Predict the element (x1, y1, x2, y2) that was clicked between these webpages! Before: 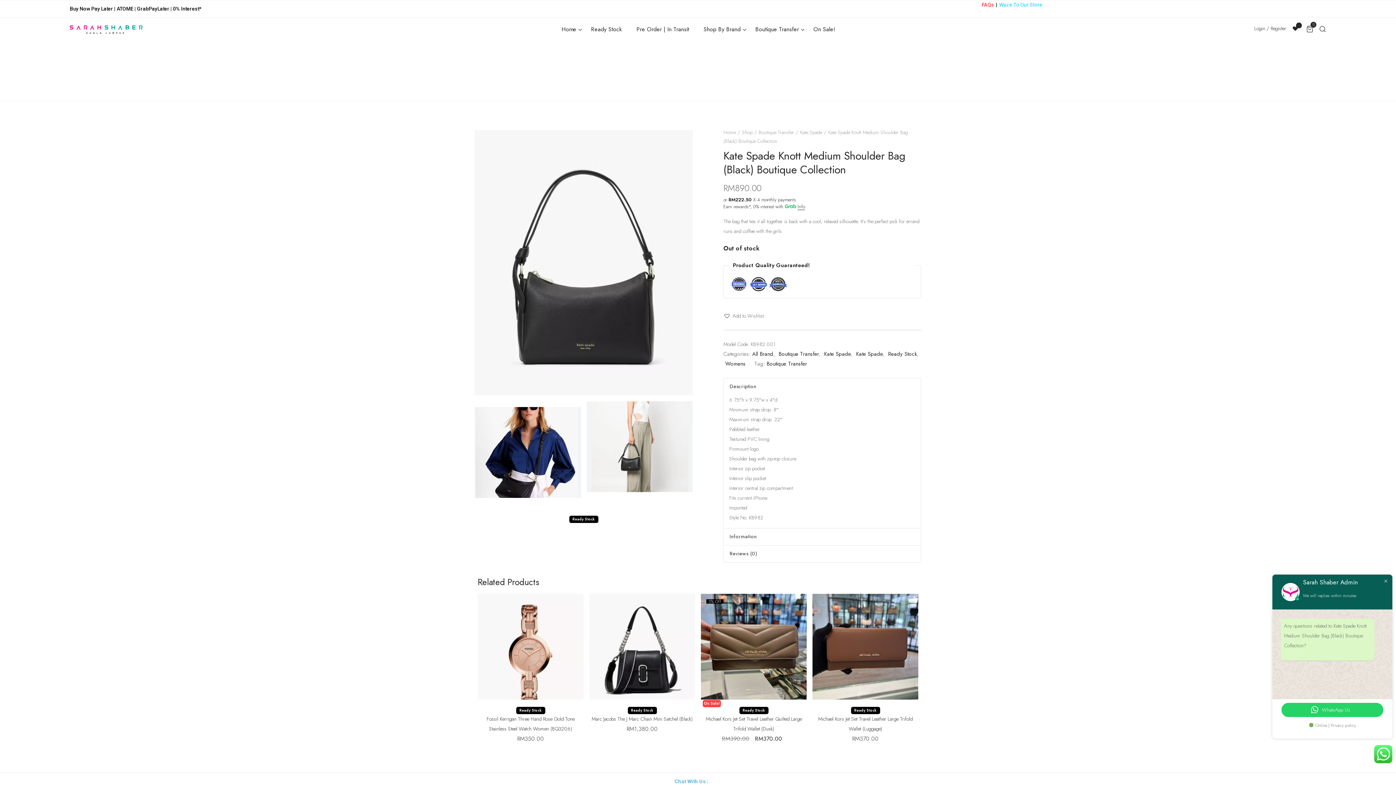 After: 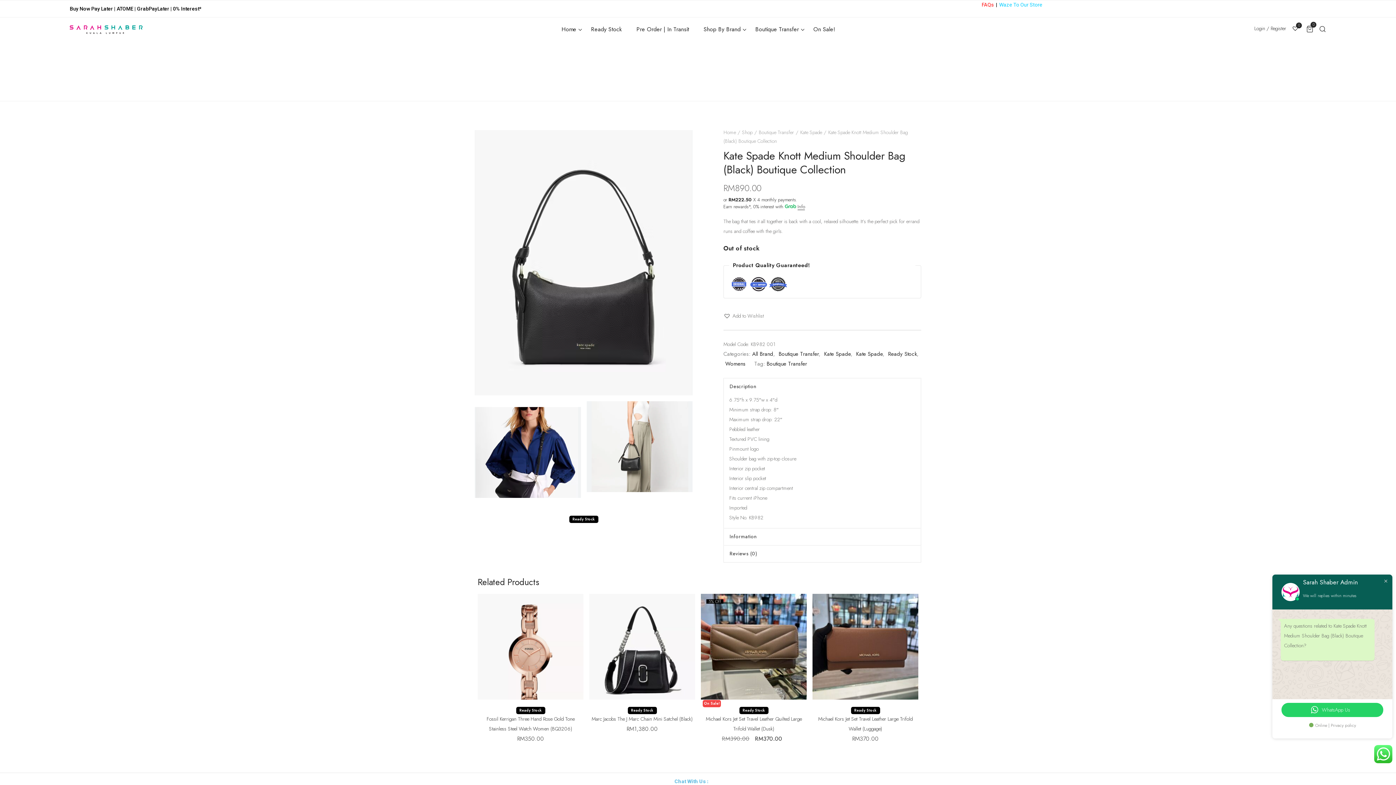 Action: bbox: (674, 779, 708, 784) label: Chat With Us :